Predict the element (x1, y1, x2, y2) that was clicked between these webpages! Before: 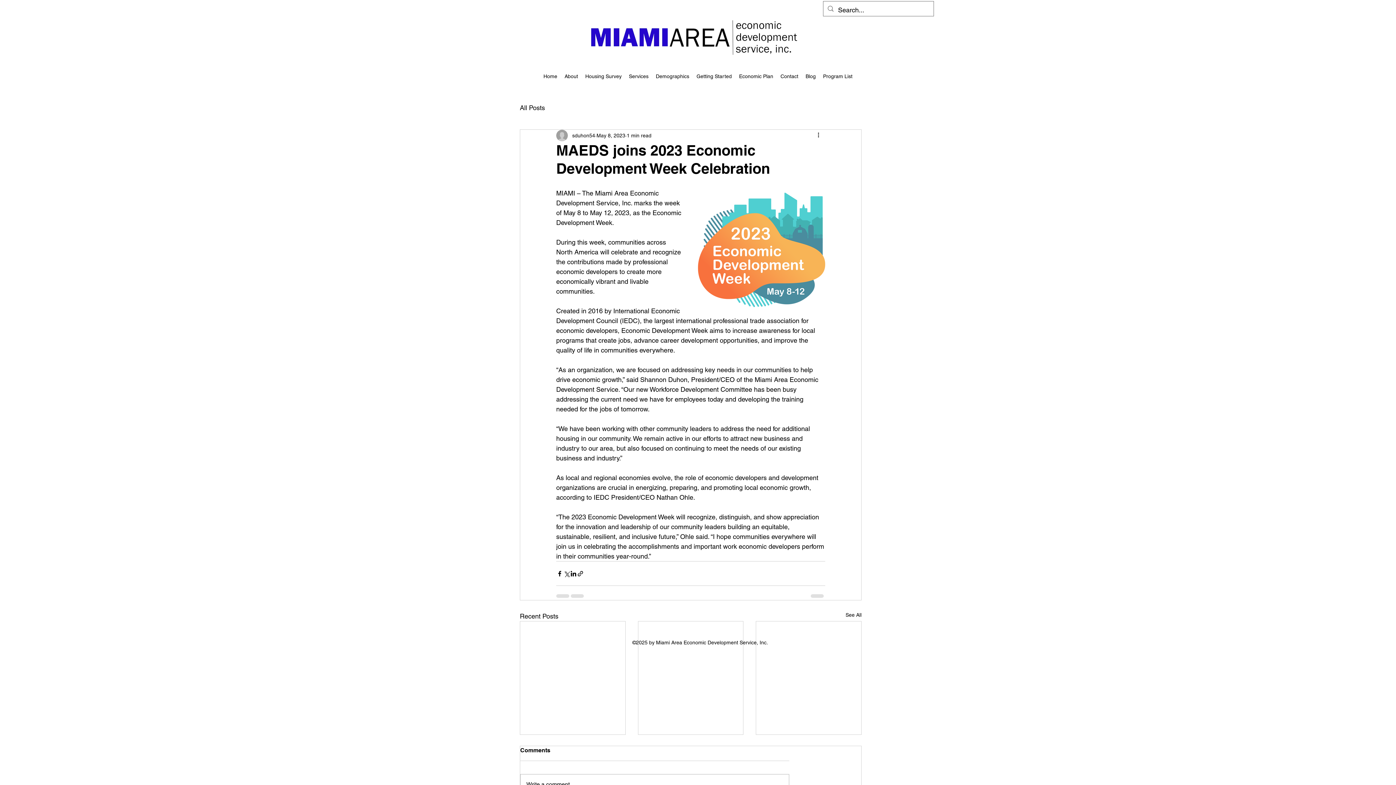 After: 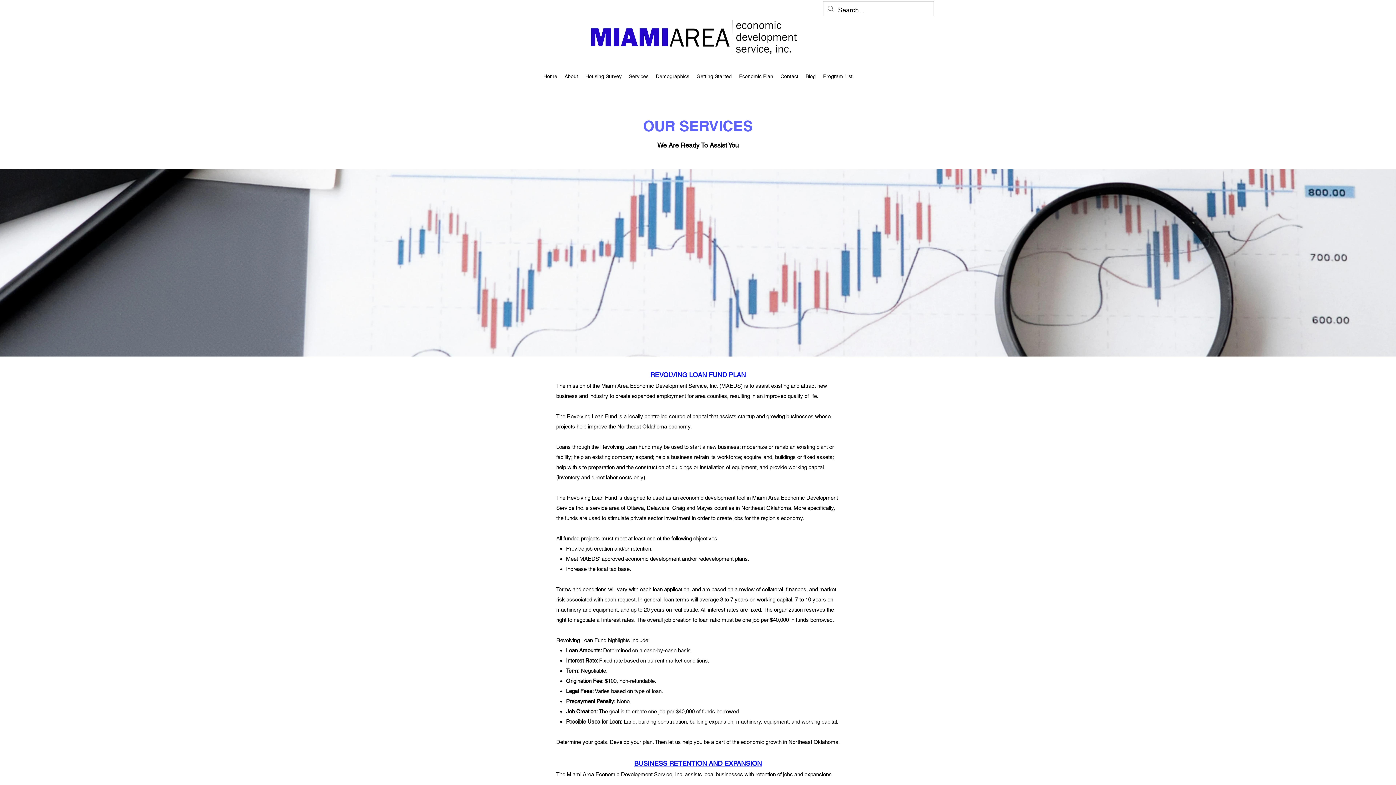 Action: label: Services bbox: (625, 70, 652, 81)